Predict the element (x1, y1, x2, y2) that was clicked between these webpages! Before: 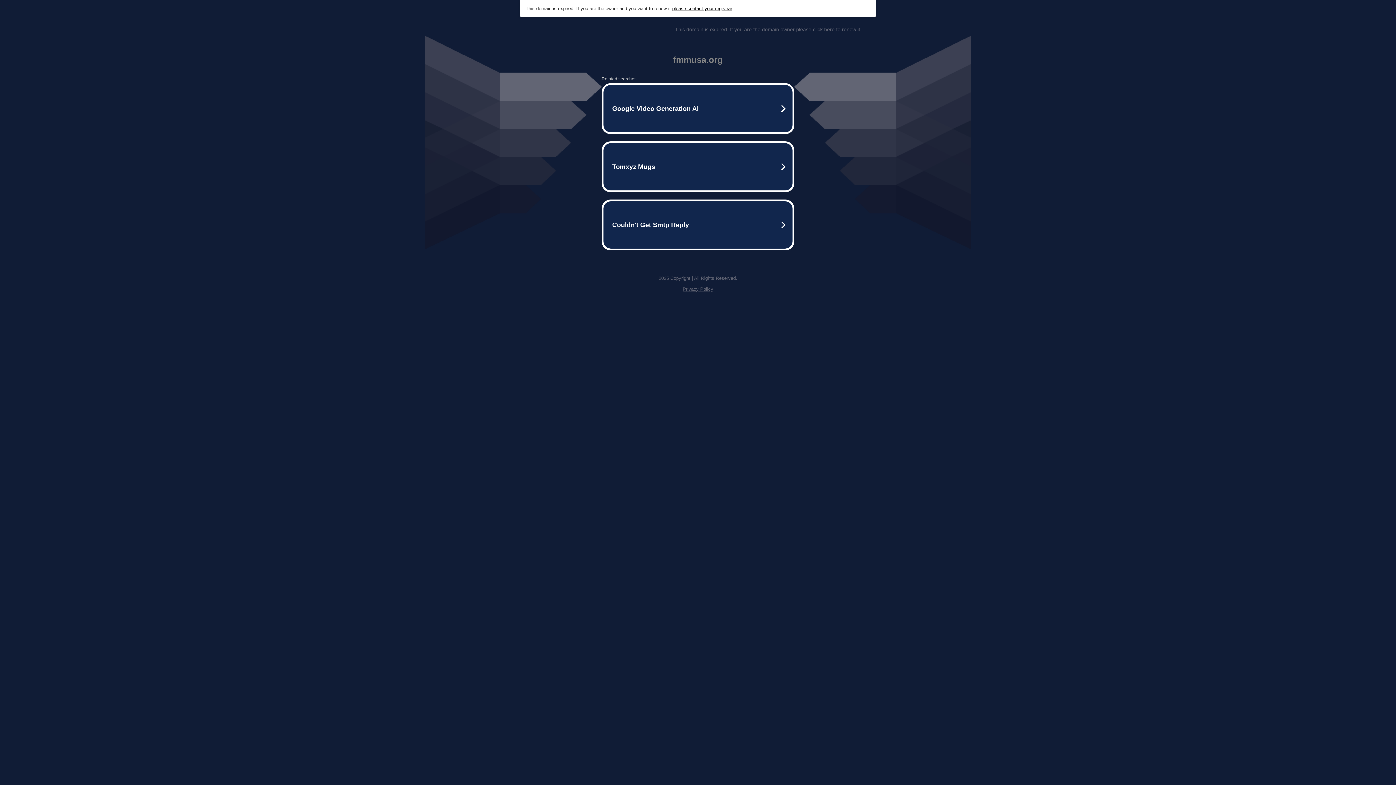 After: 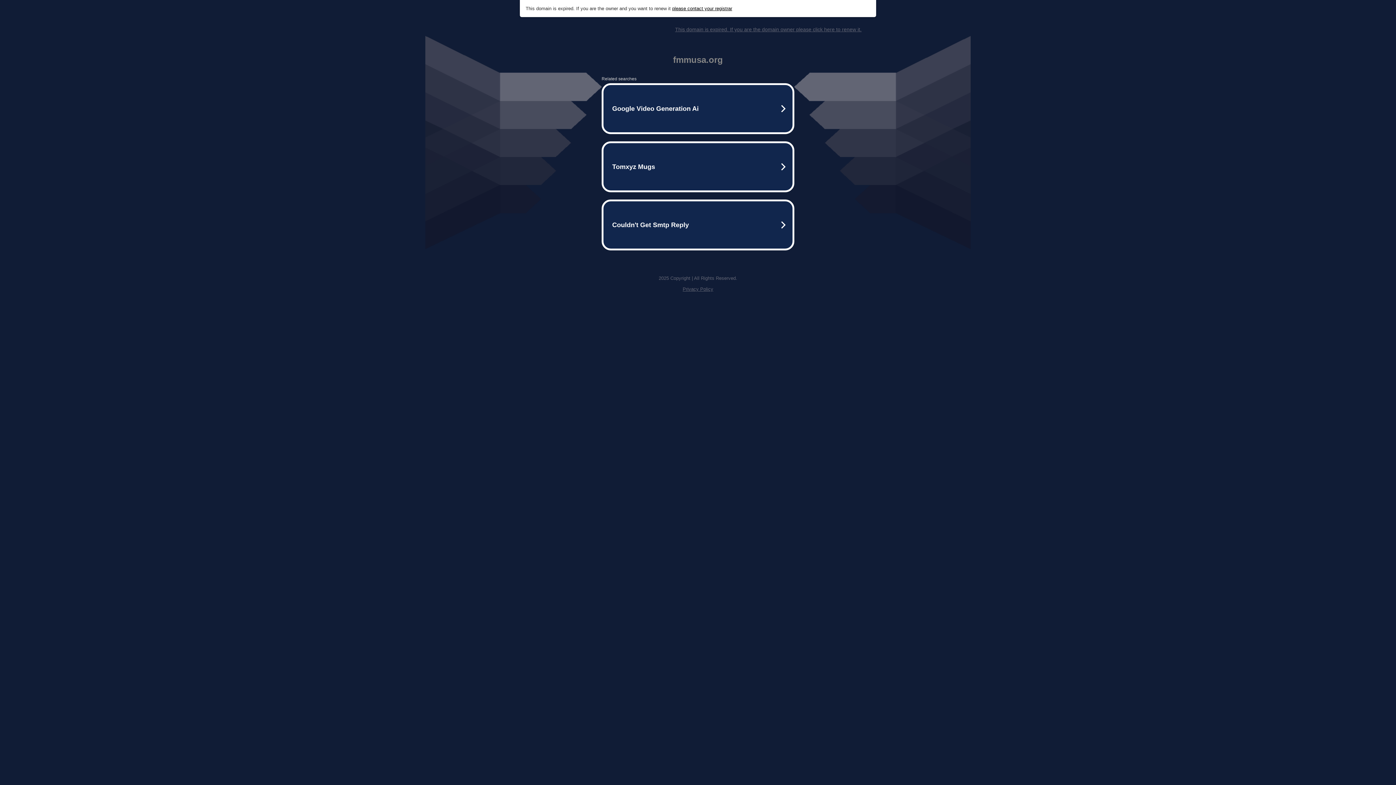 Action: bbox: (675, 26, 861, 32) label: This domain is expired. If you are the domain owner please click here to renew it.